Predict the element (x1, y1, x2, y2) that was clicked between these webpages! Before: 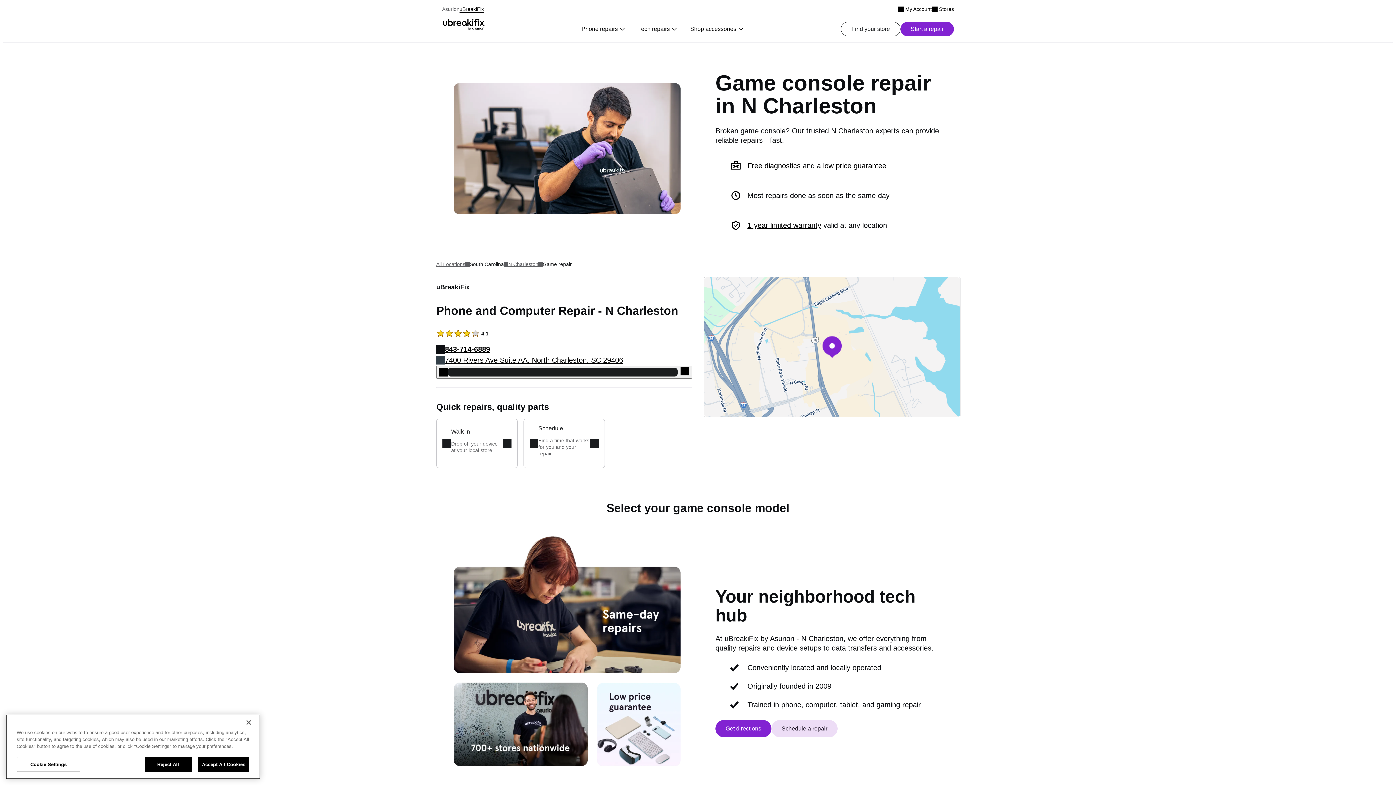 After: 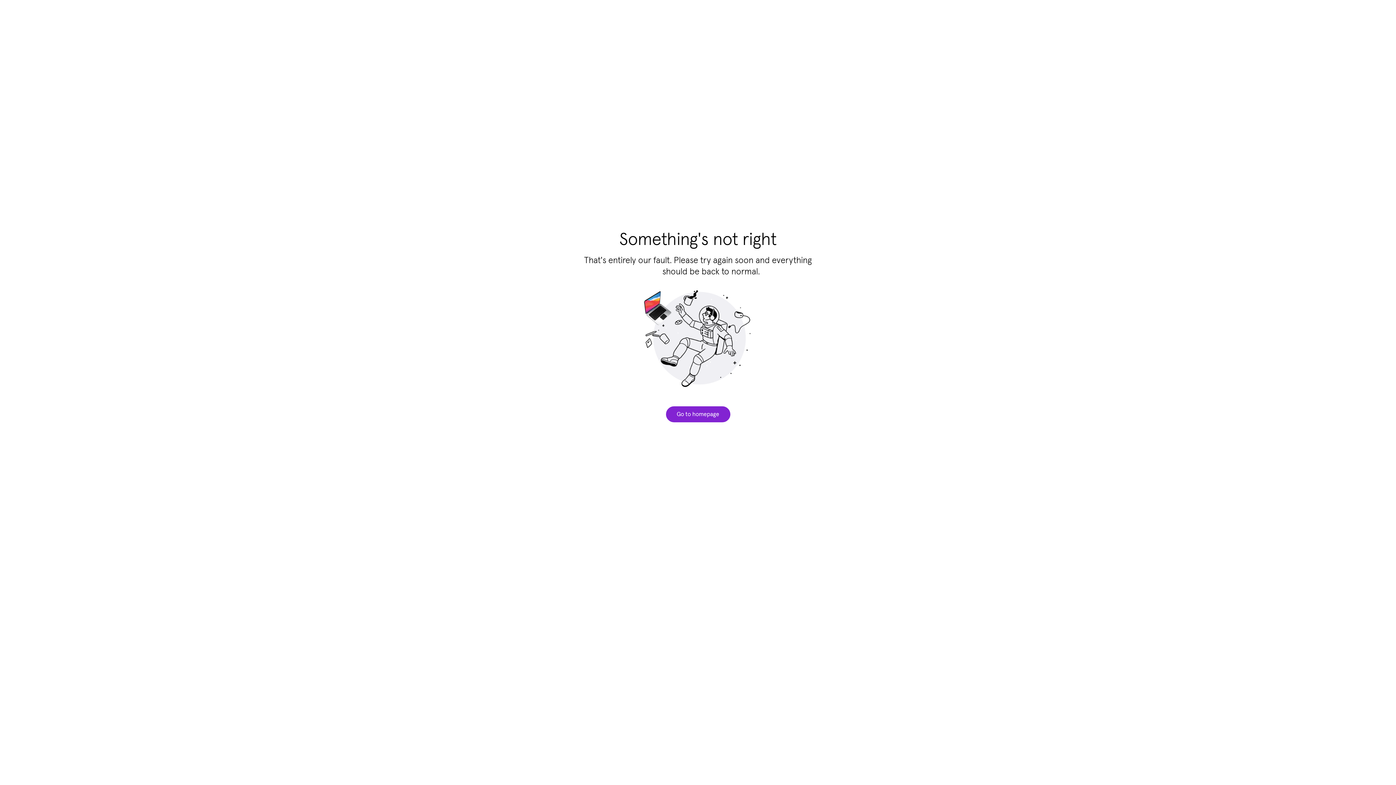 Action: label: Schedule a repair bbox: (436, 418, 517, 468)